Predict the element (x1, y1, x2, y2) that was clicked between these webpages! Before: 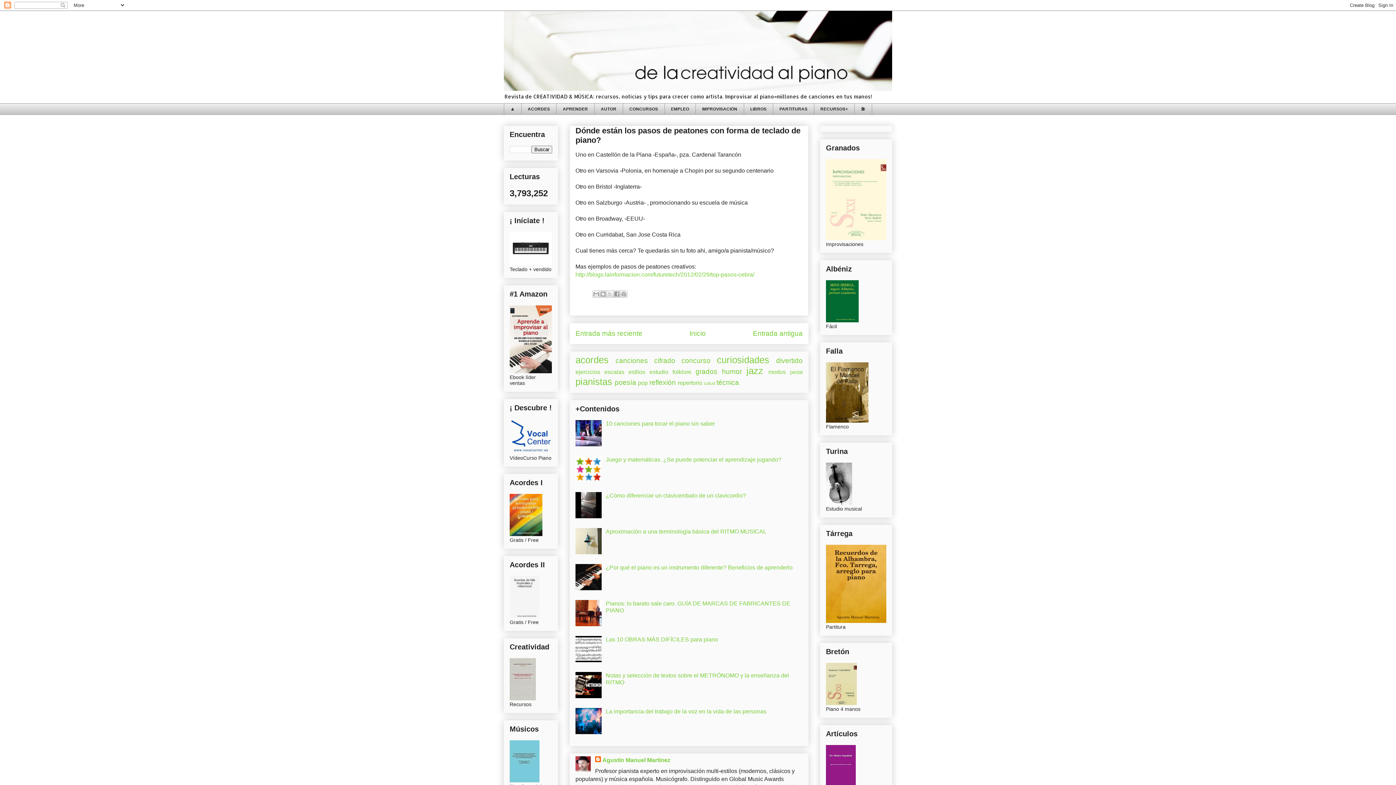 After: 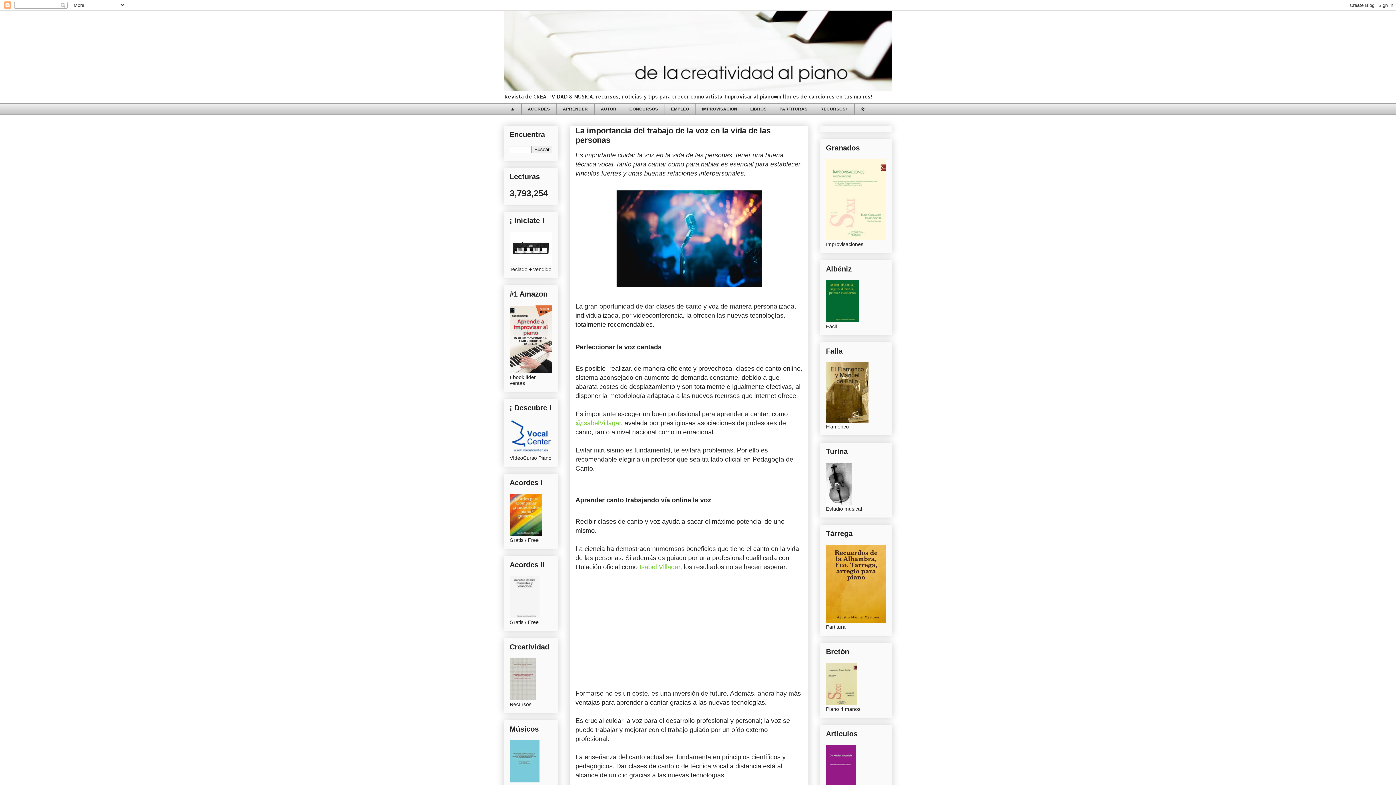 Action: bbox: (605, 708, 766, 714) label: La importancia del trabajo de la voz en la vida de las personas